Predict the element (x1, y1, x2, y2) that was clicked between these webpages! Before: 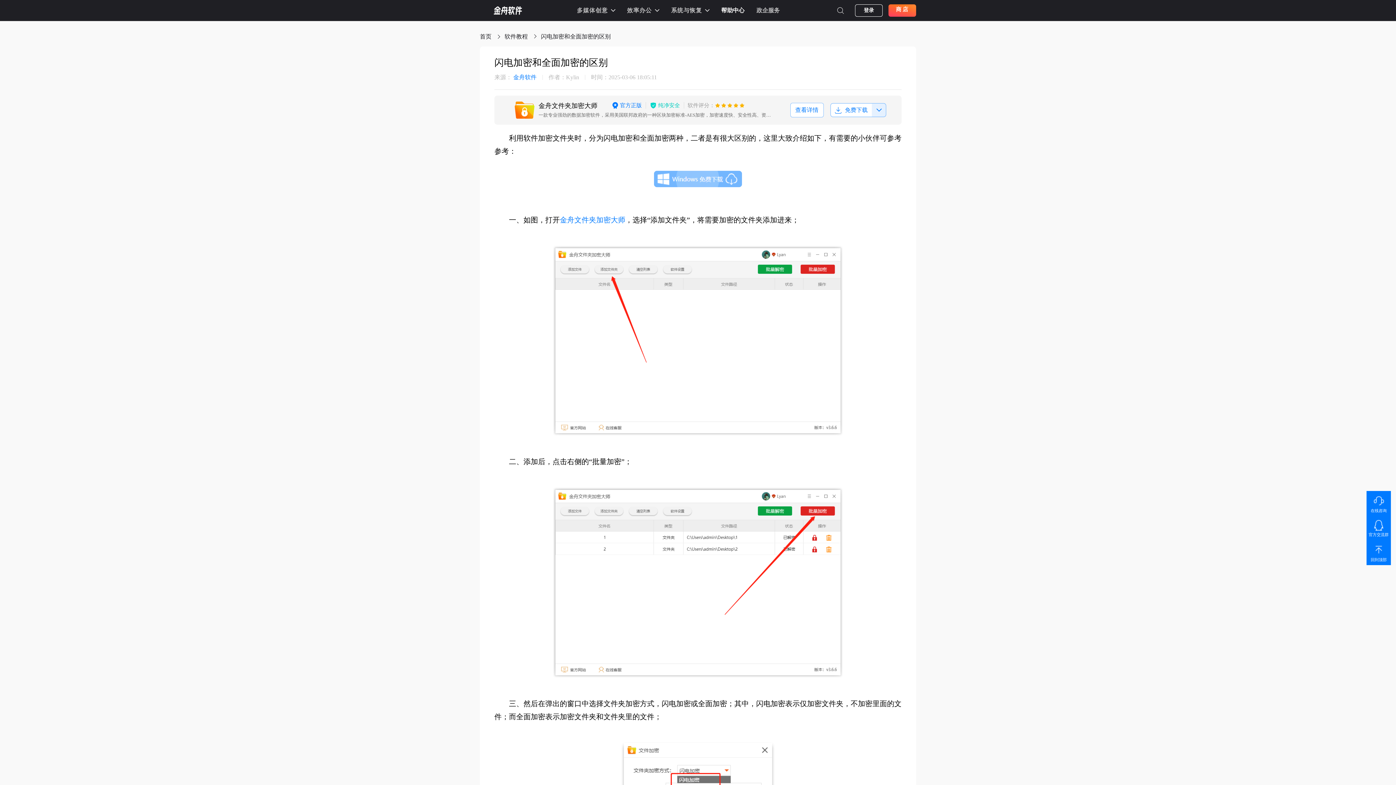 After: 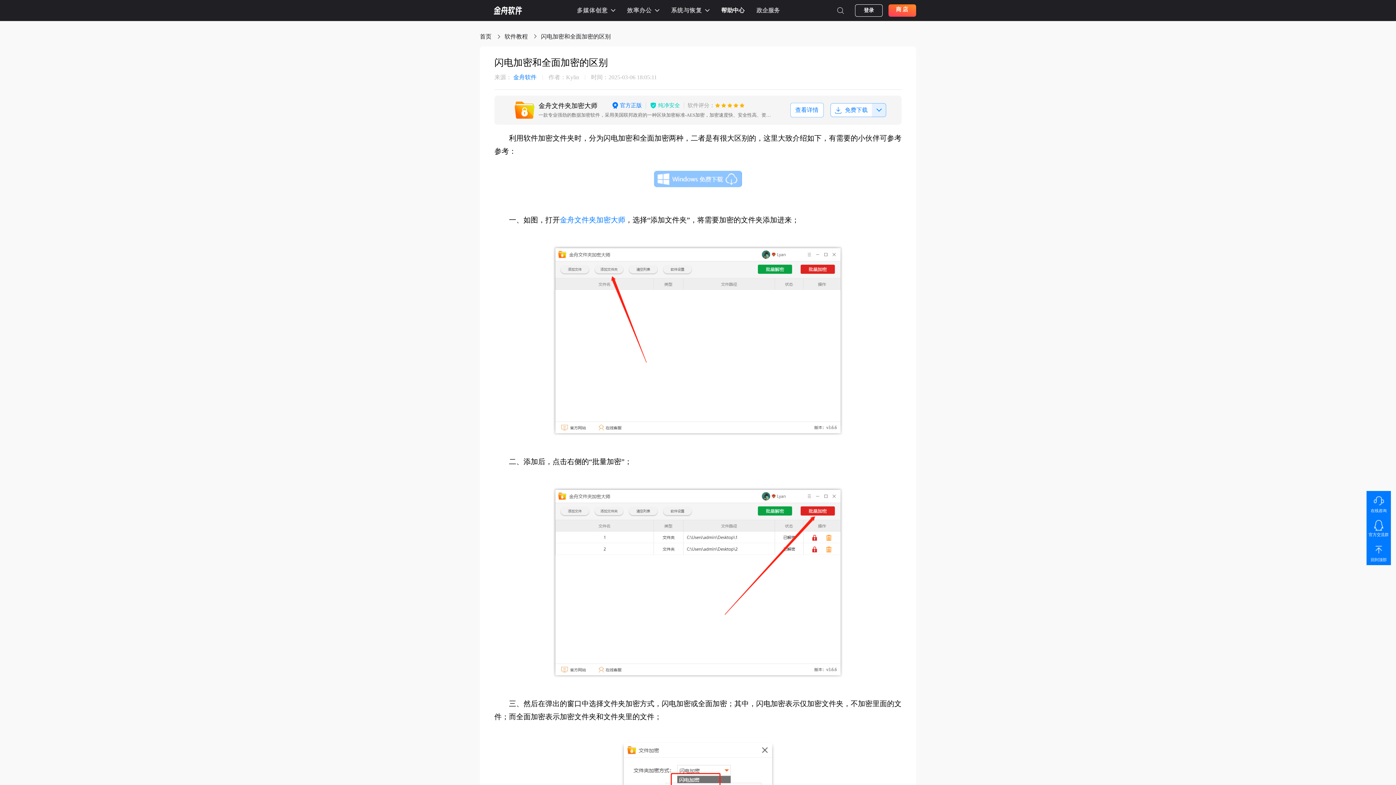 Action: bbox: (888, 4, 916, 16) label: 商店